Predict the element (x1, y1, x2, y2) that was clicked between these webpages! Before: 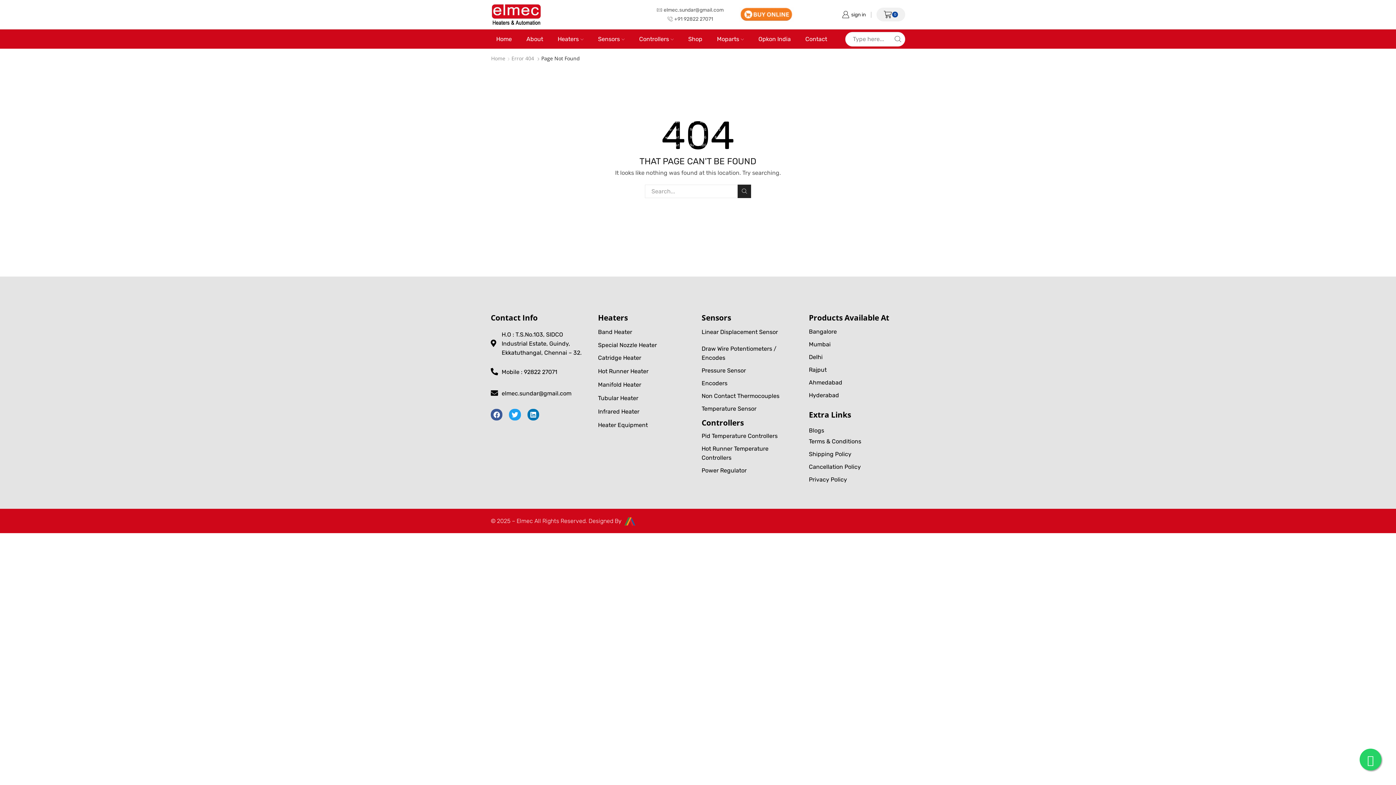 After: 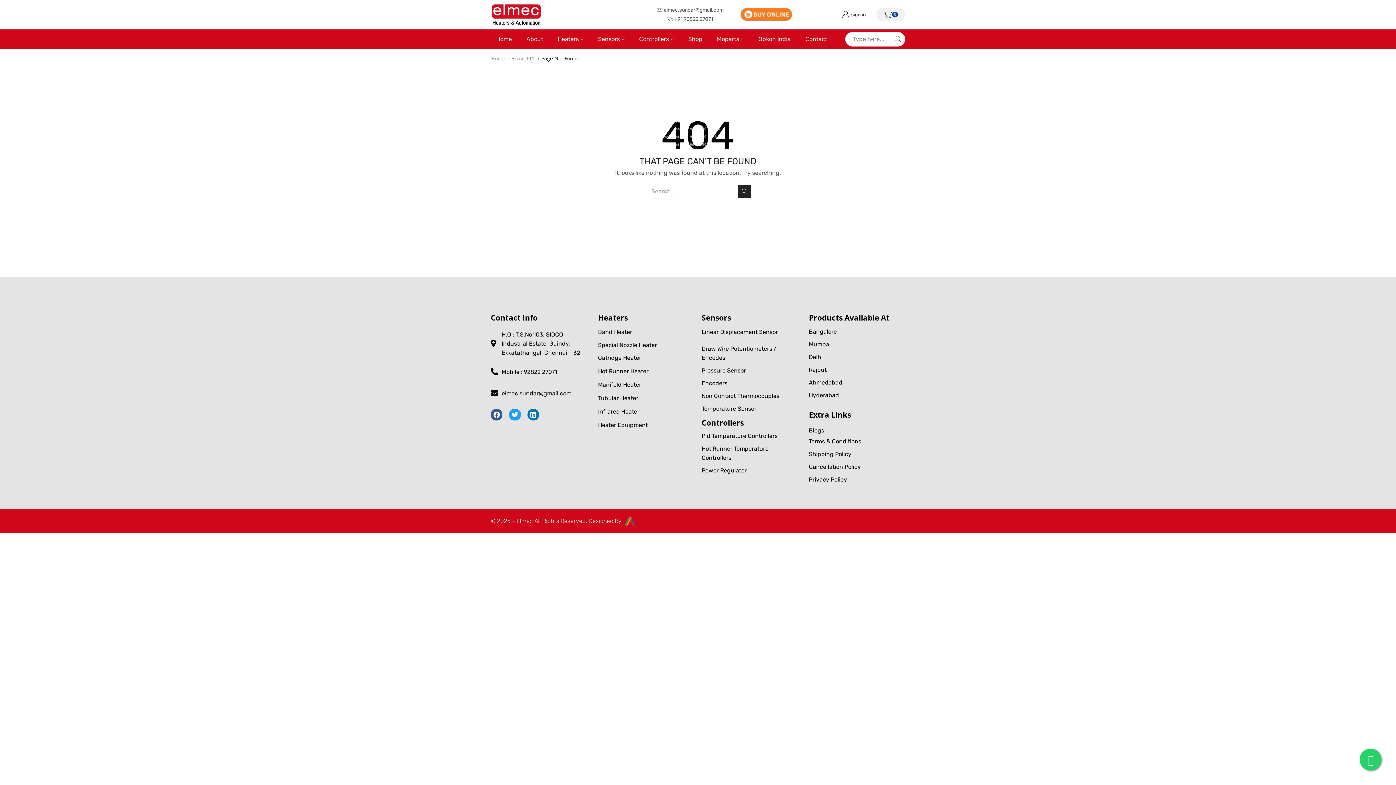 Action: bbox: (624, 517, 635, 524)